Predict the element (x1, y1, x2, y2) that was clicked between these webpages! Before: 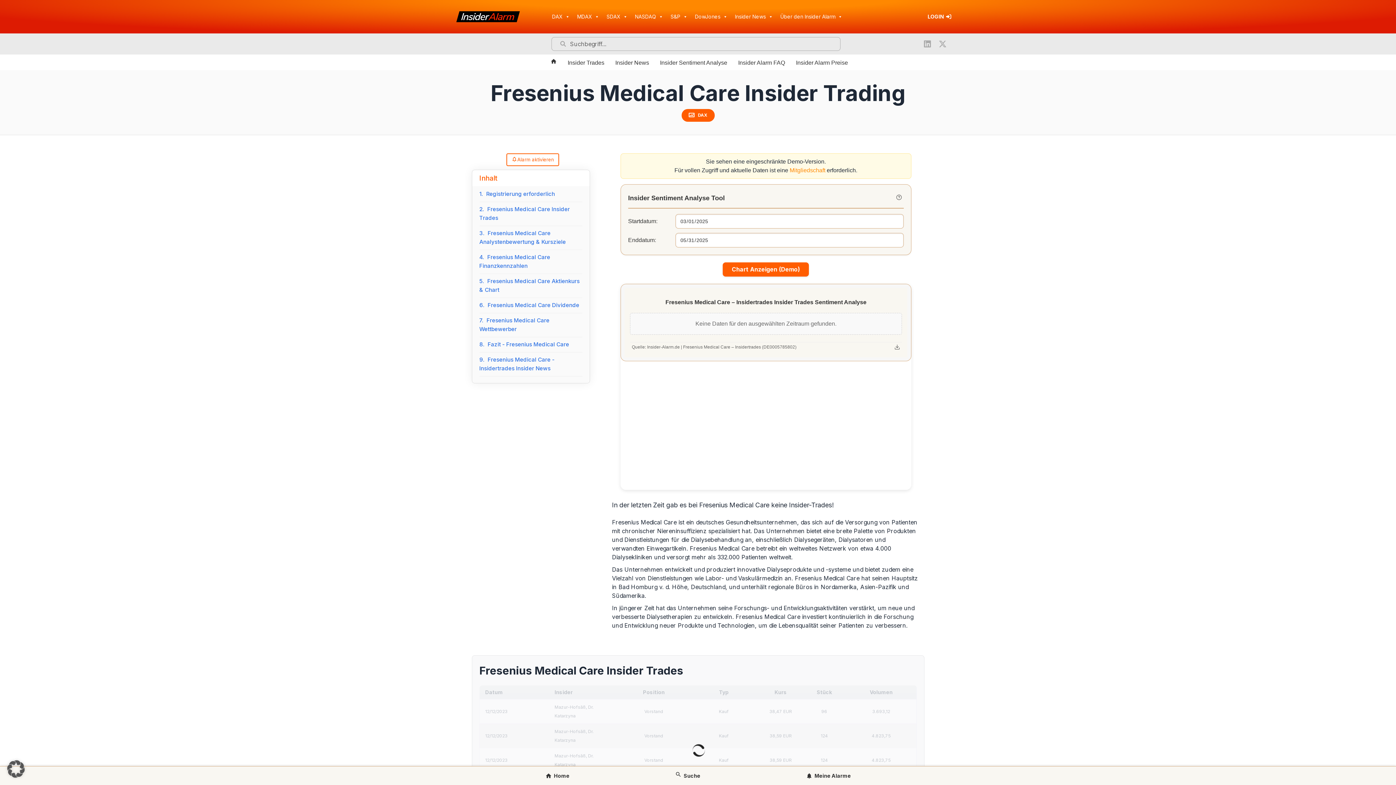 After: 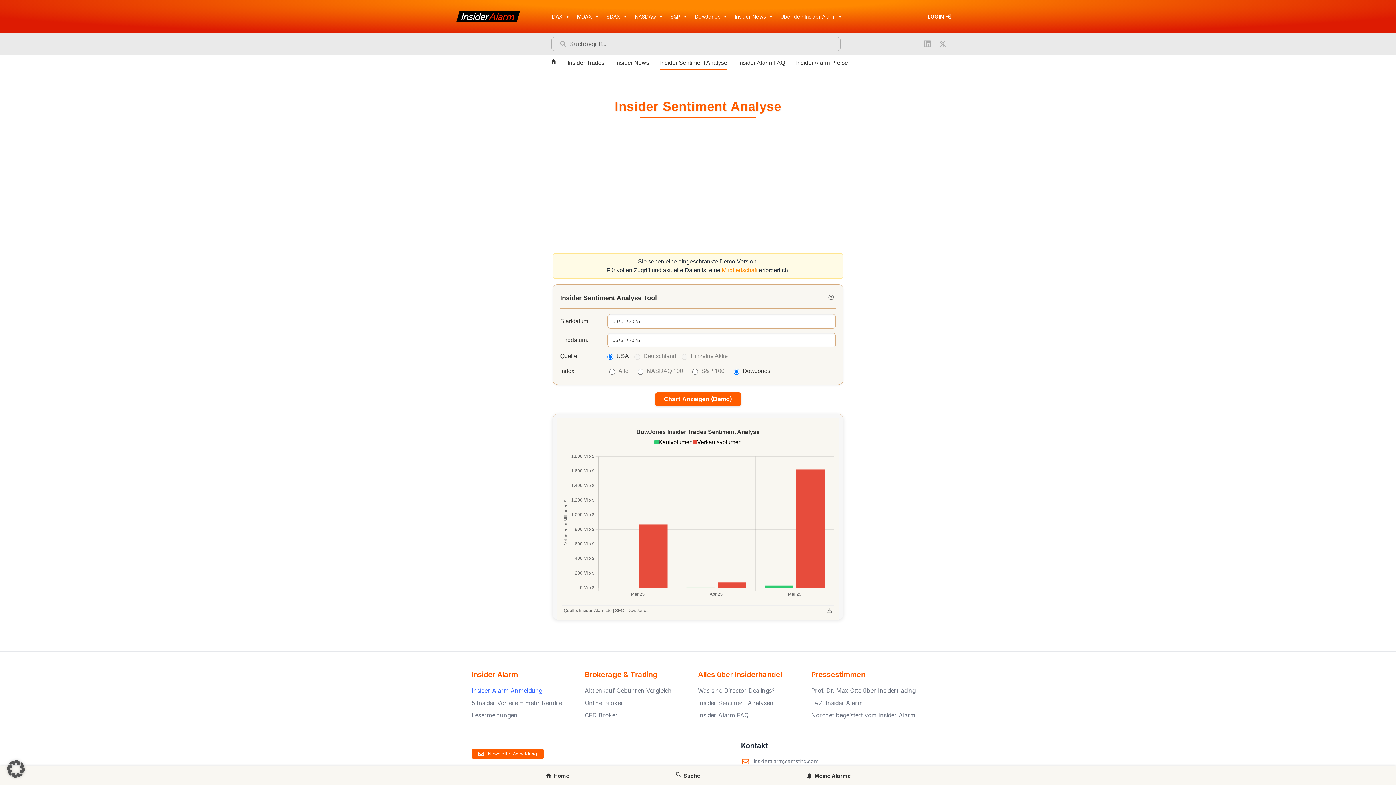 Action: label: Insider Sentiment Analyse bbox: (660, 55, 727, 70)